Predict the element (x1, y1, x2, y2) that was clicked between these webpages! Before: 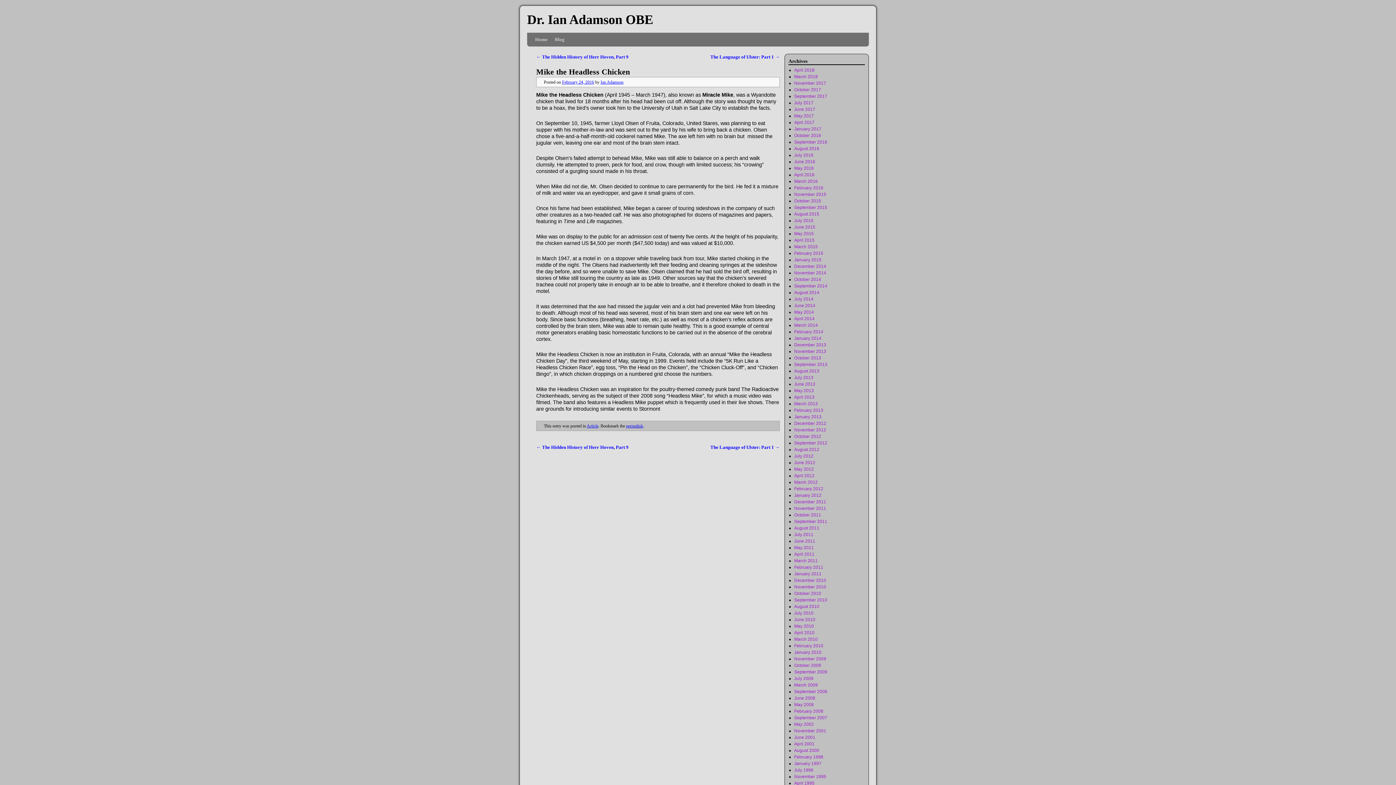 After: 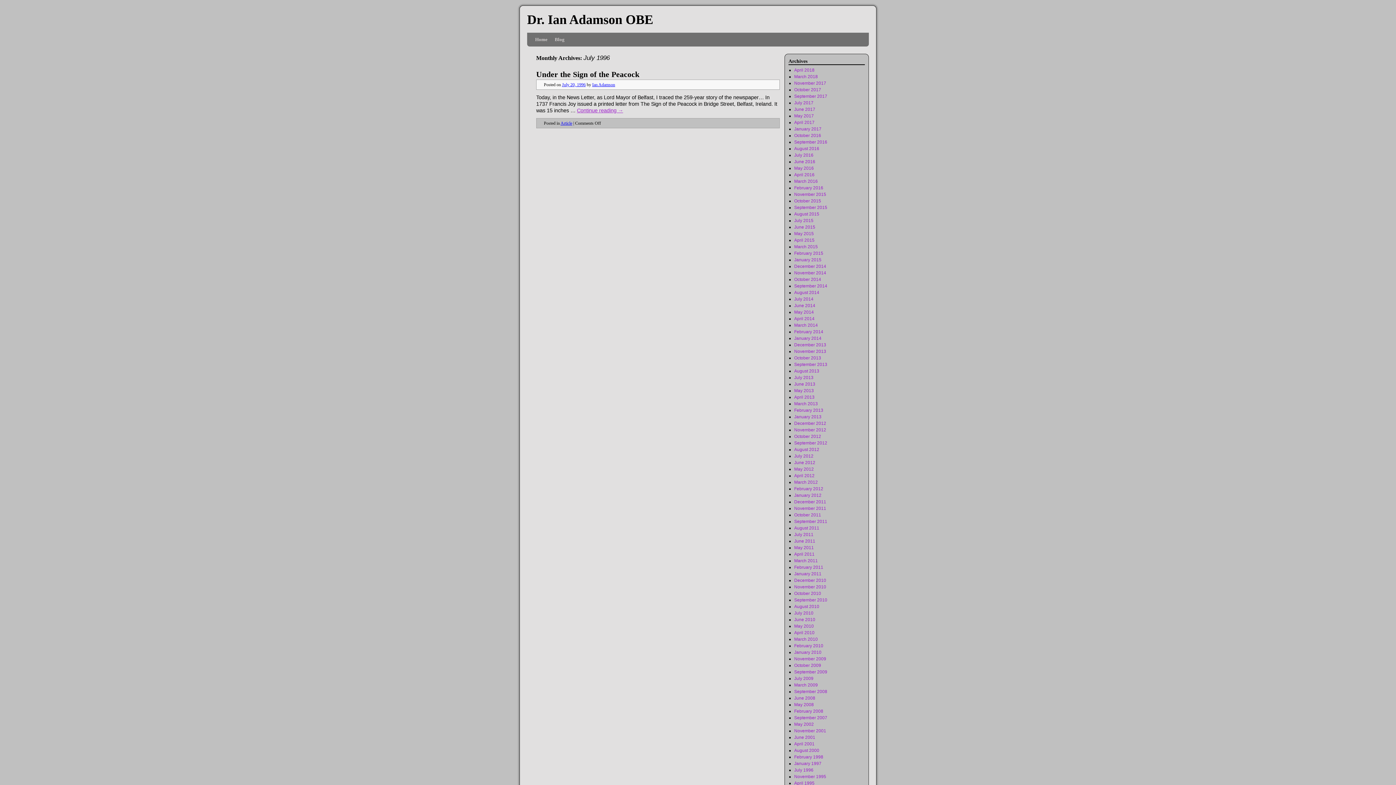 Action: label: July 1996 bbox: (794, 768, 813, 773)